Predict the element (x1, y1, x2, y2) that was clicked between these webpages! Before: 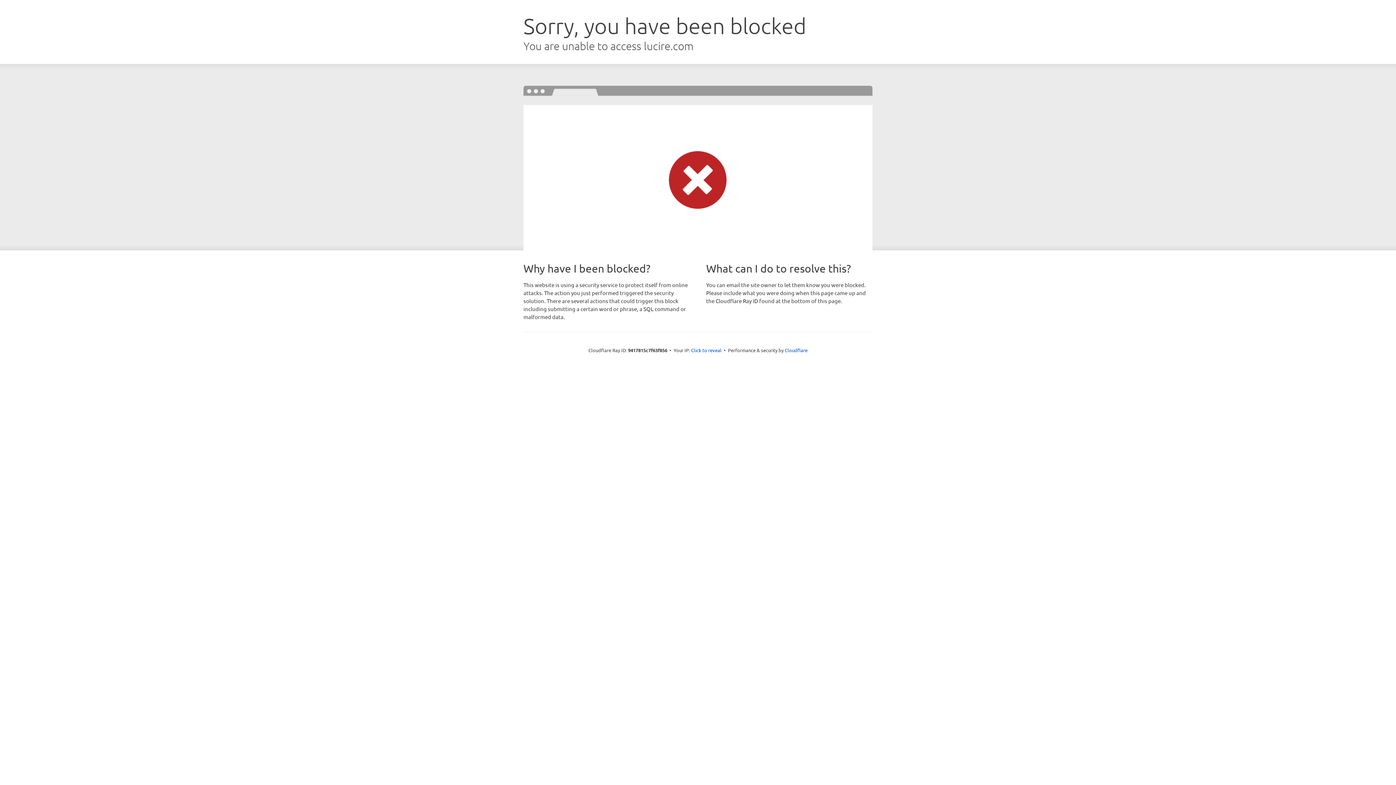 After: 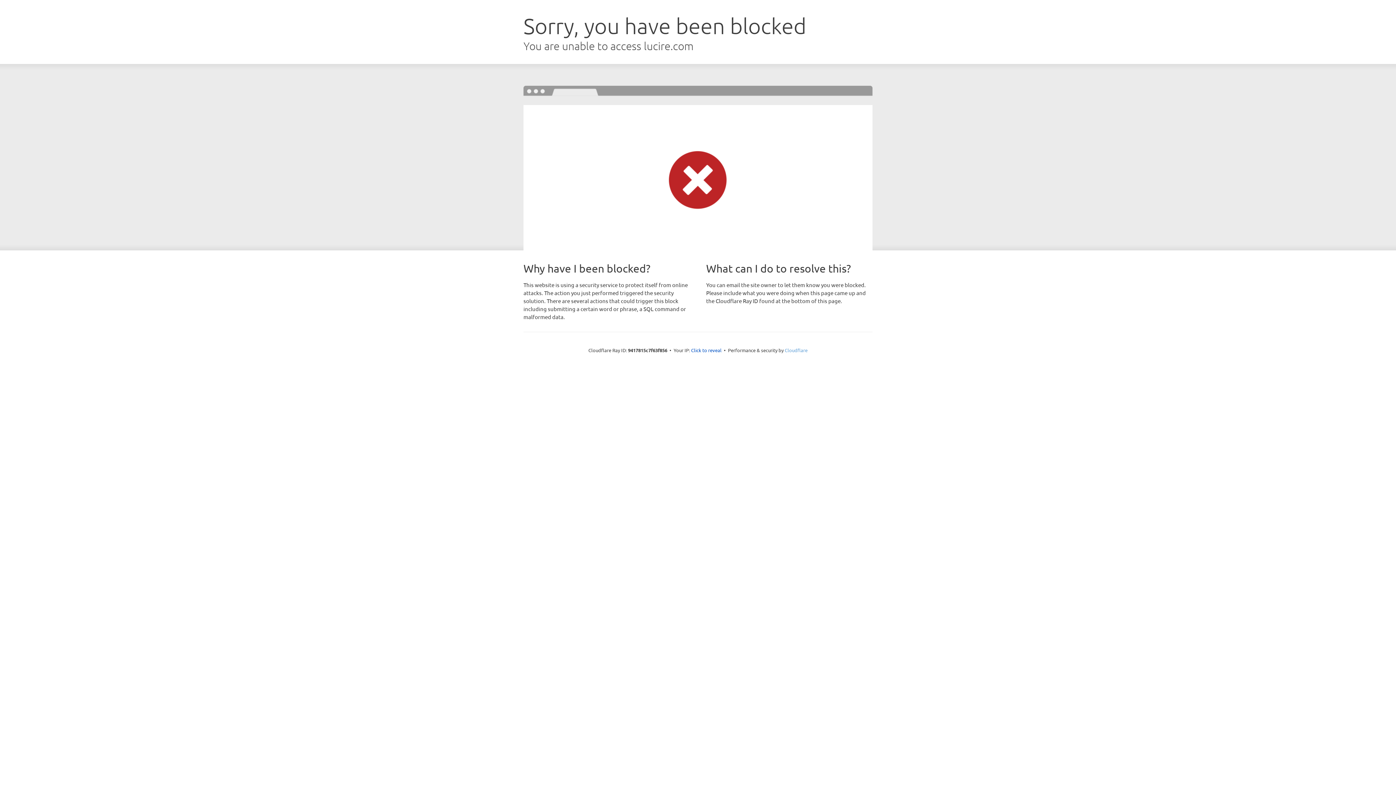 Action: label: Cloudflare bbox: (784, 347, 807, 353)